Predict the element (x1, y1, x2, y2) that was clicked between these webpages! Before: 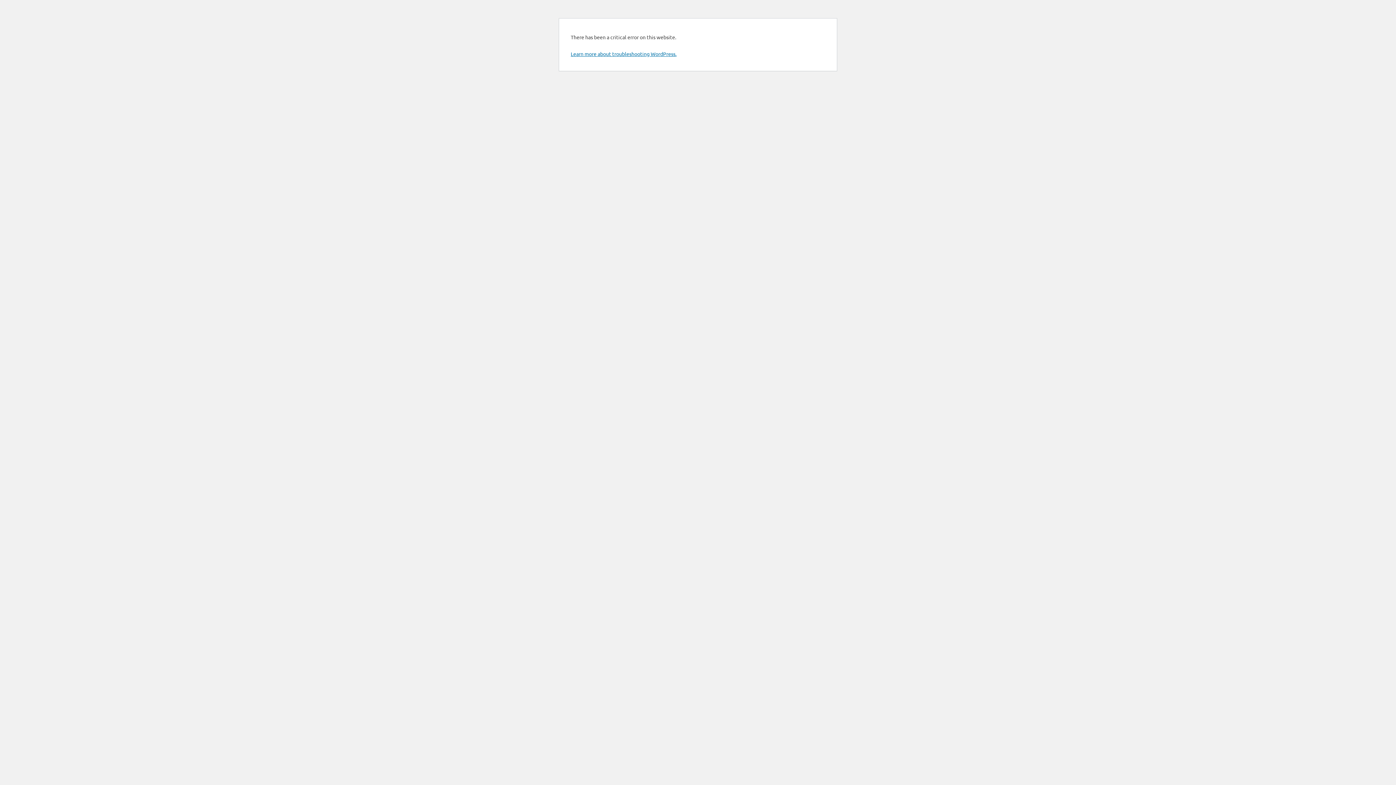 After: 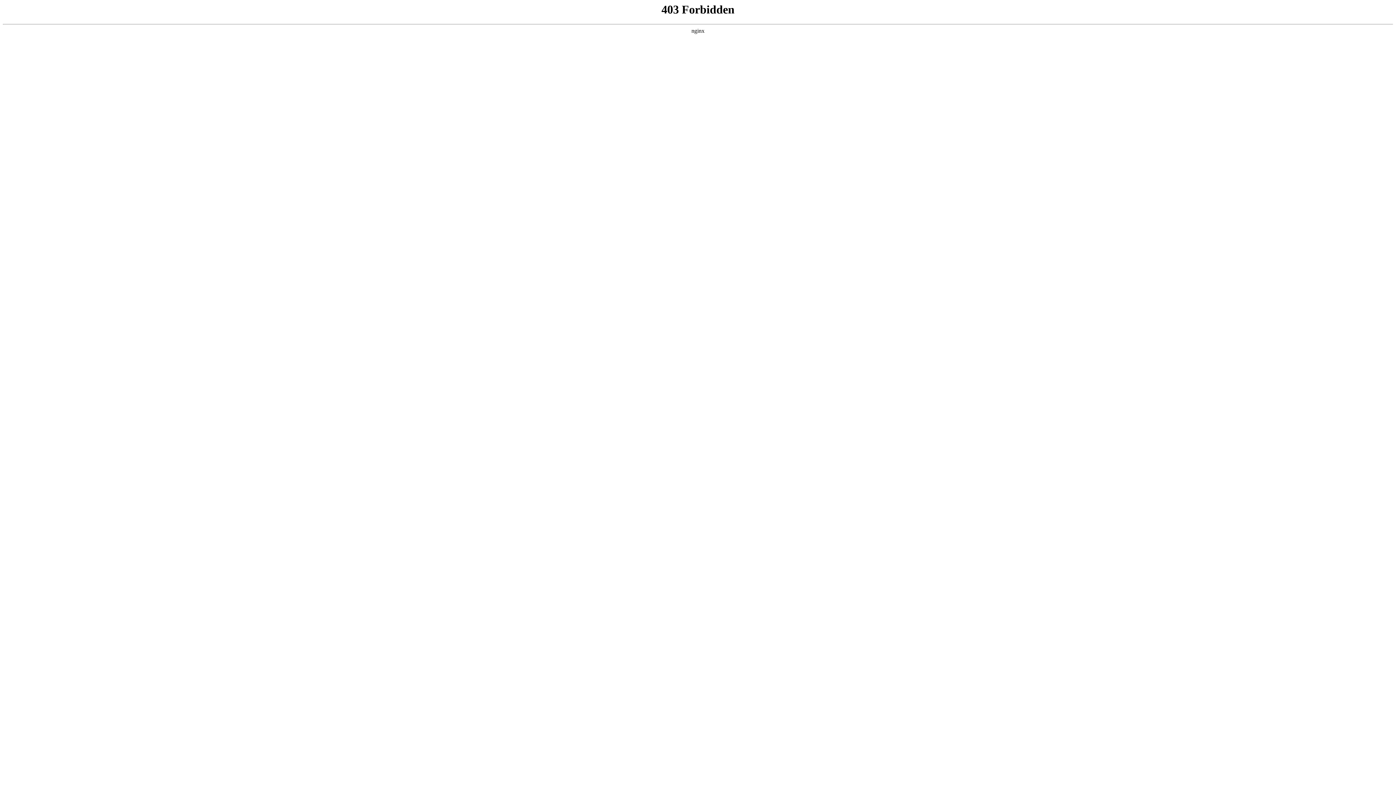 Action: label: Learn more about troubleshooting WordPress. bbox: (570, 50, 676, 57)